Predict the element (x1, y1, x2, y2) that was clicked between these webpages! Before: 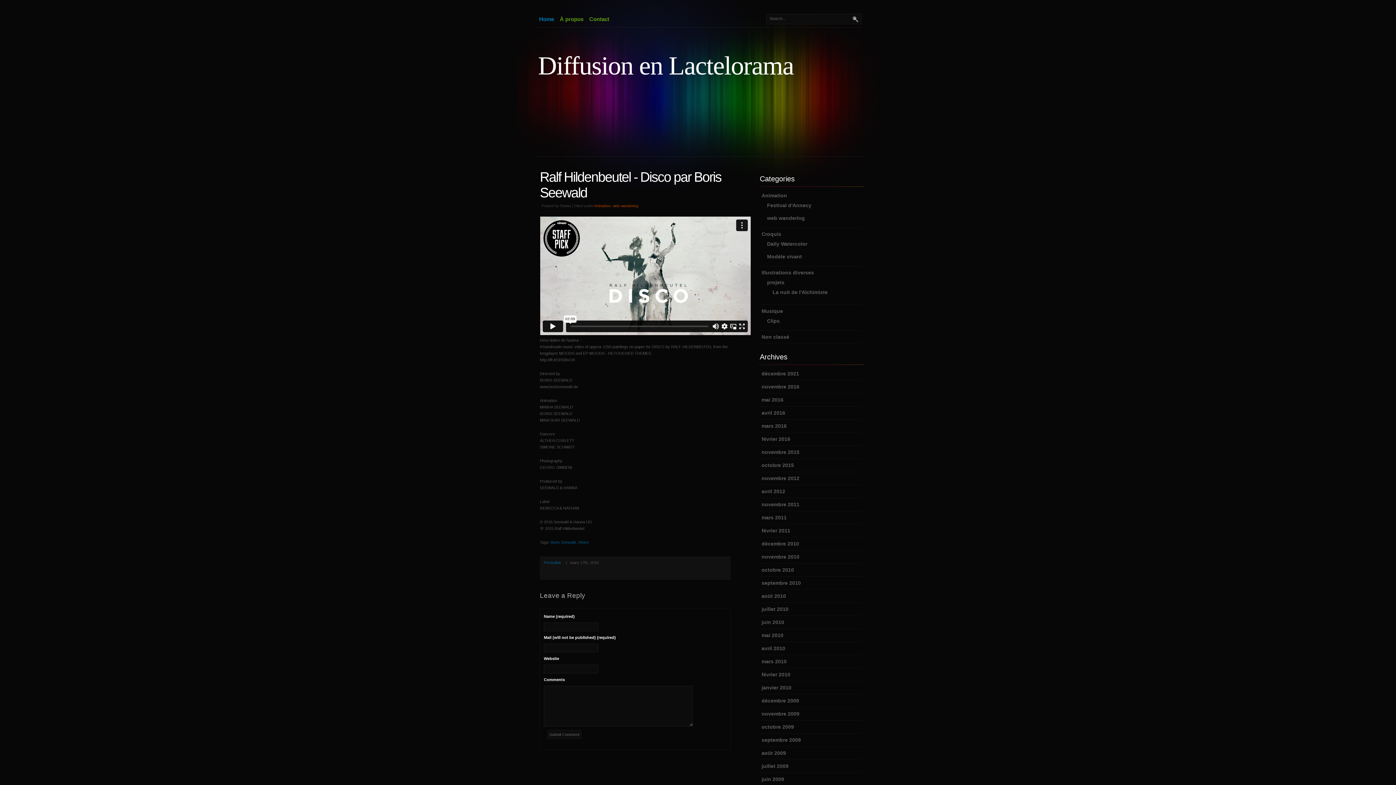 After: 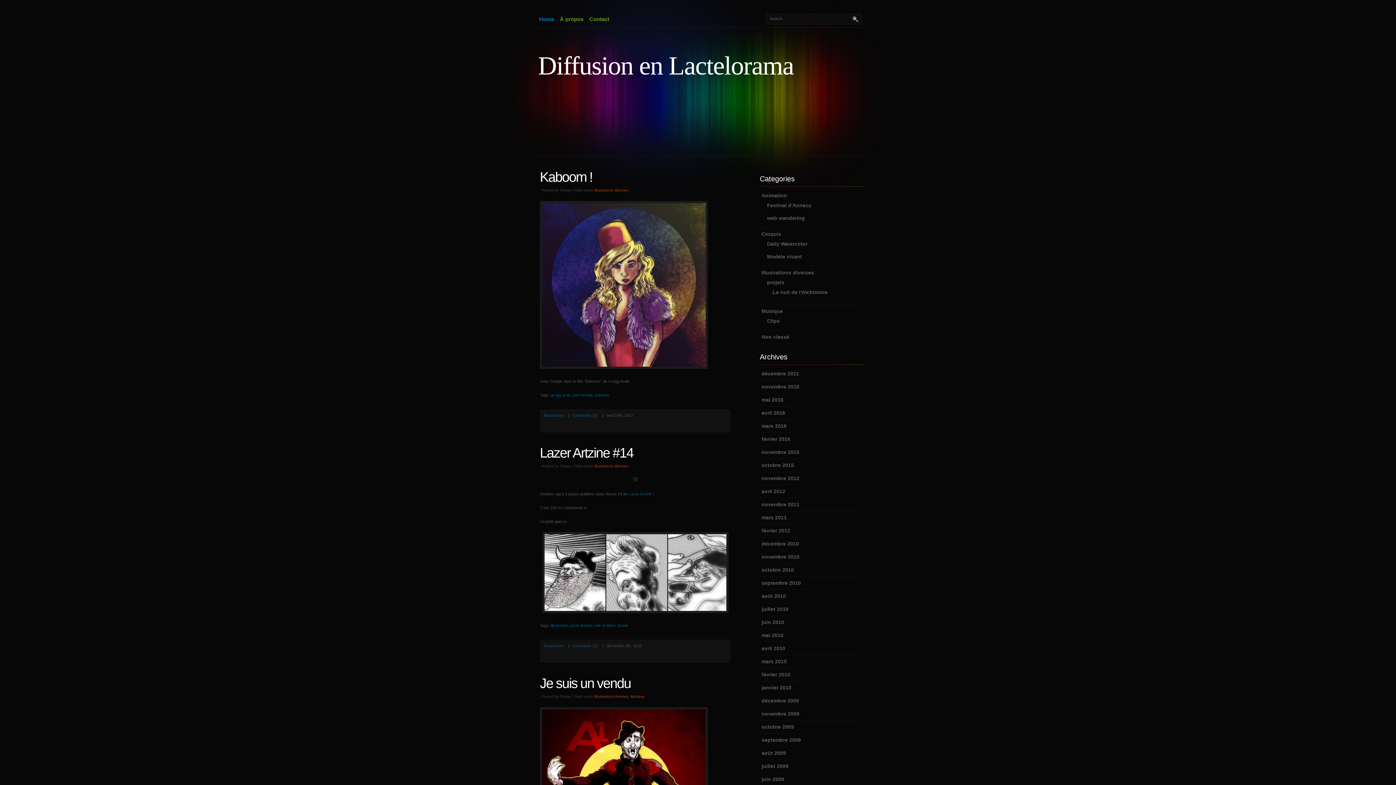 Action: label: Illustrations diverses bbox: (761, 269, 814, 275)